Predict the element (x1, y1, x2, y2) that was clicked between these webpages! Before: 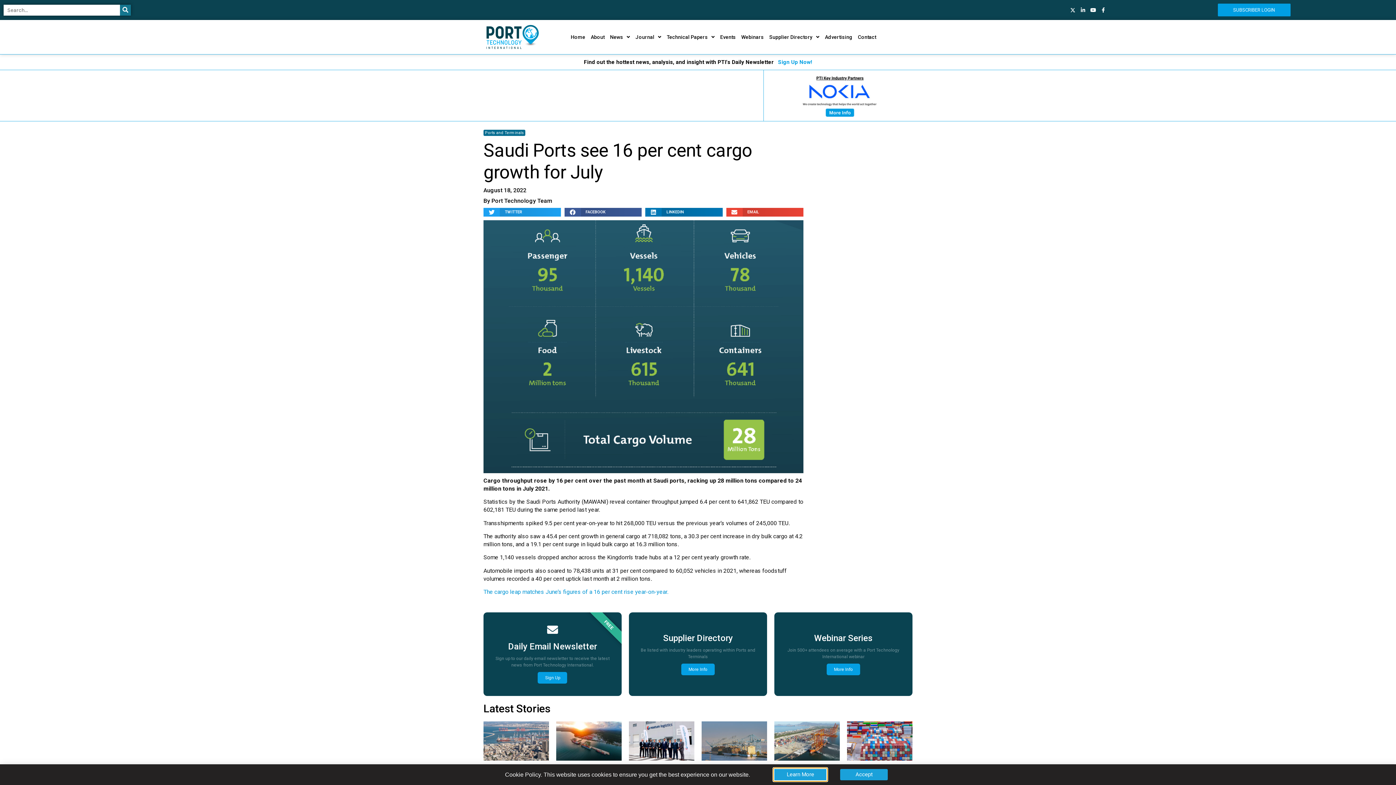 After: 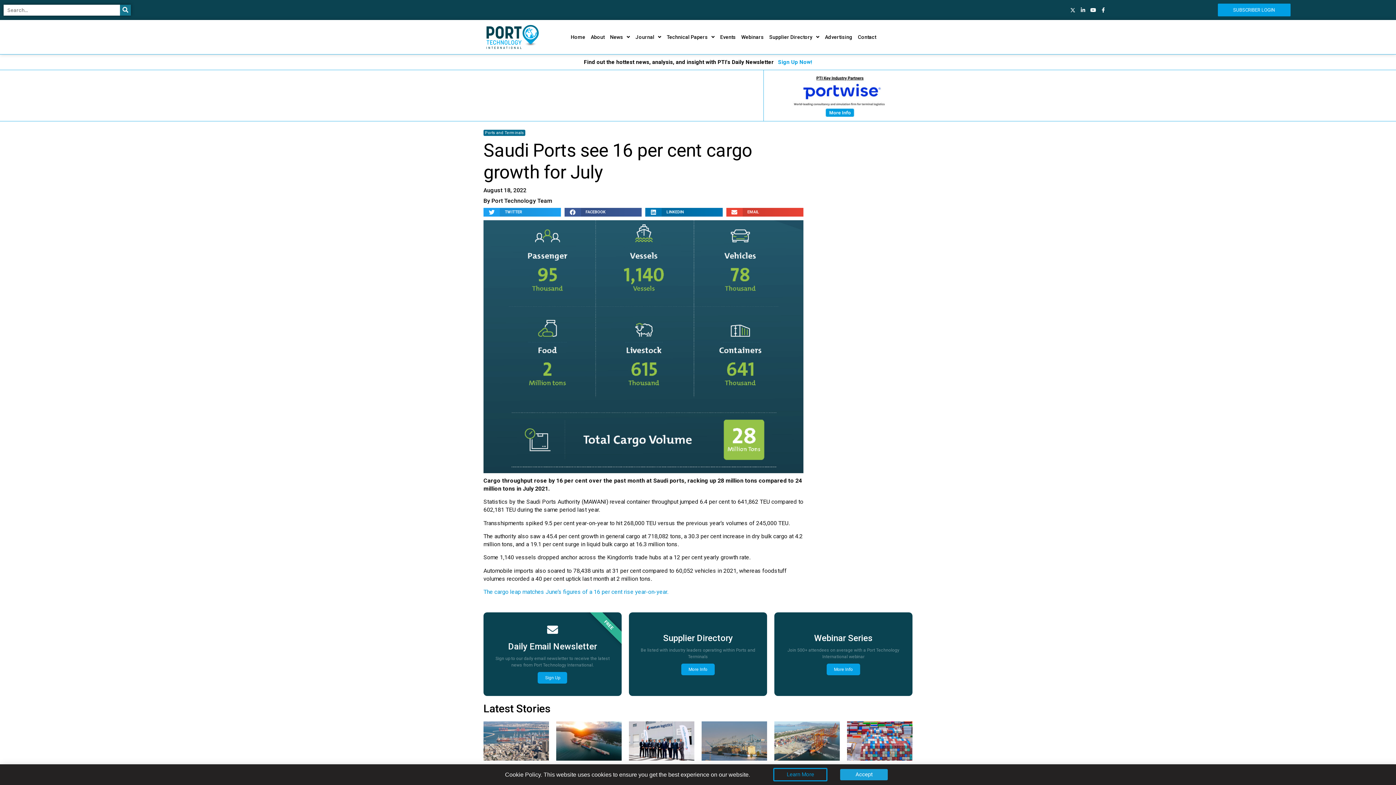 Action: bbox: (1068, 4, 1078, 15)